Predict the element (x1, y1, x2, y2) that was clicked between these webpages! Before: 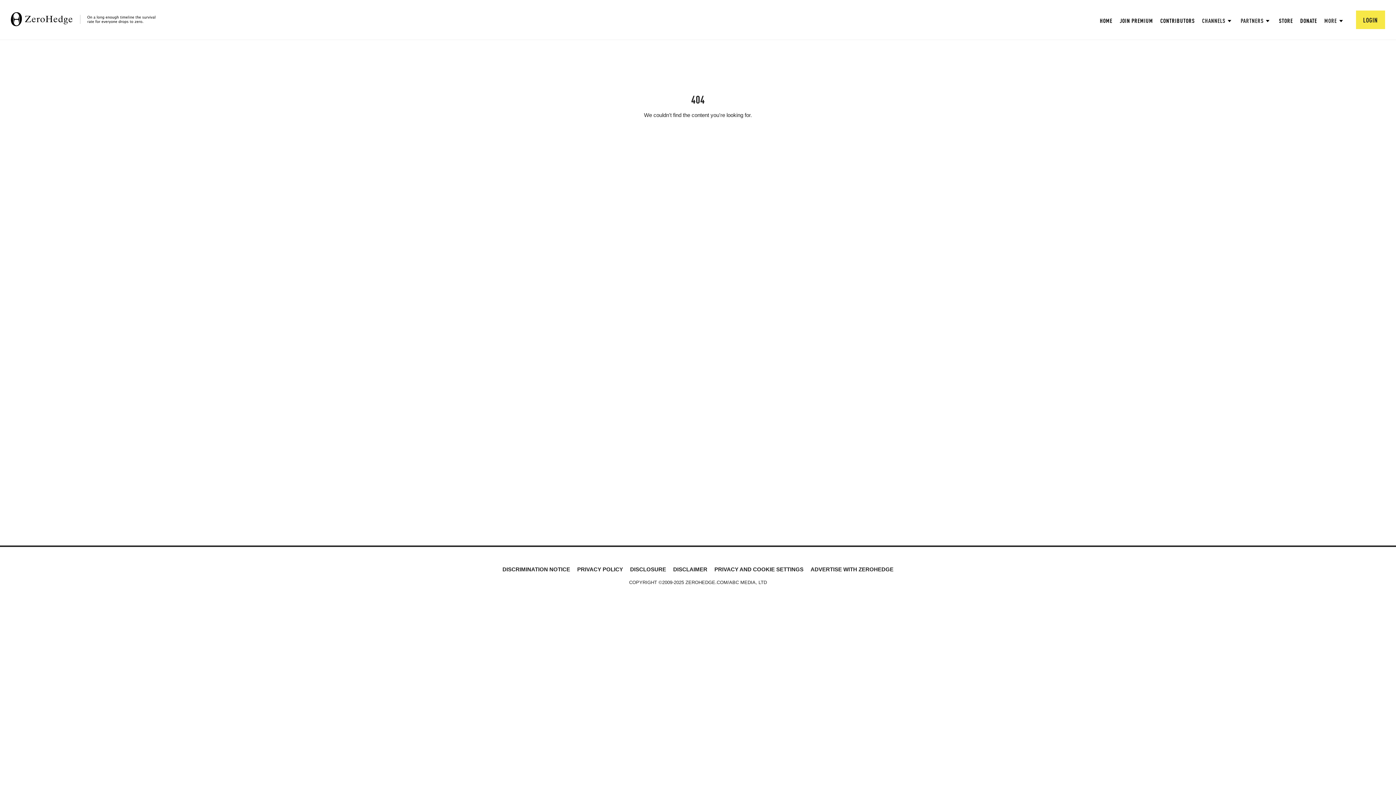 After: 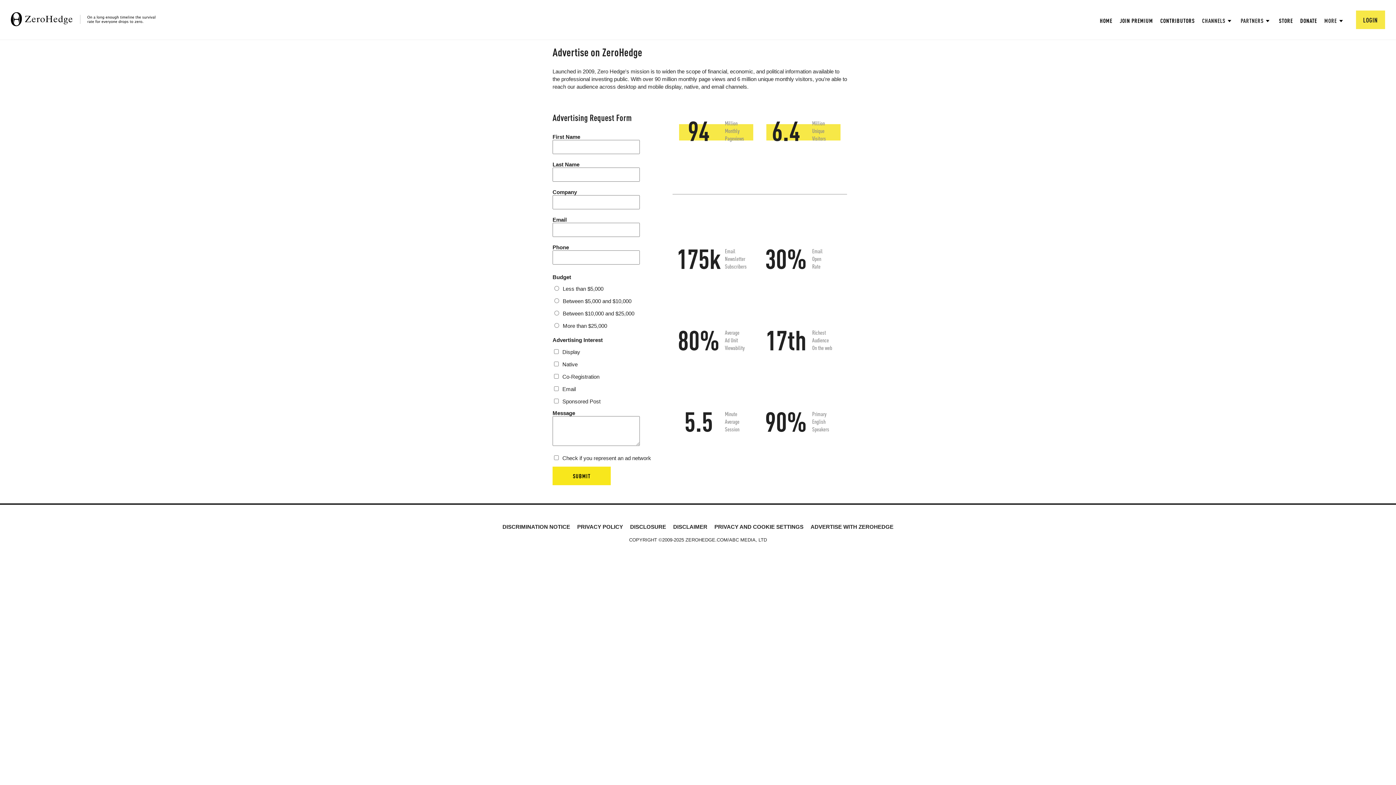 Action: bbox: (810, 566, 893, 572) label: ADVERTISE WITH ZEROHEDGE